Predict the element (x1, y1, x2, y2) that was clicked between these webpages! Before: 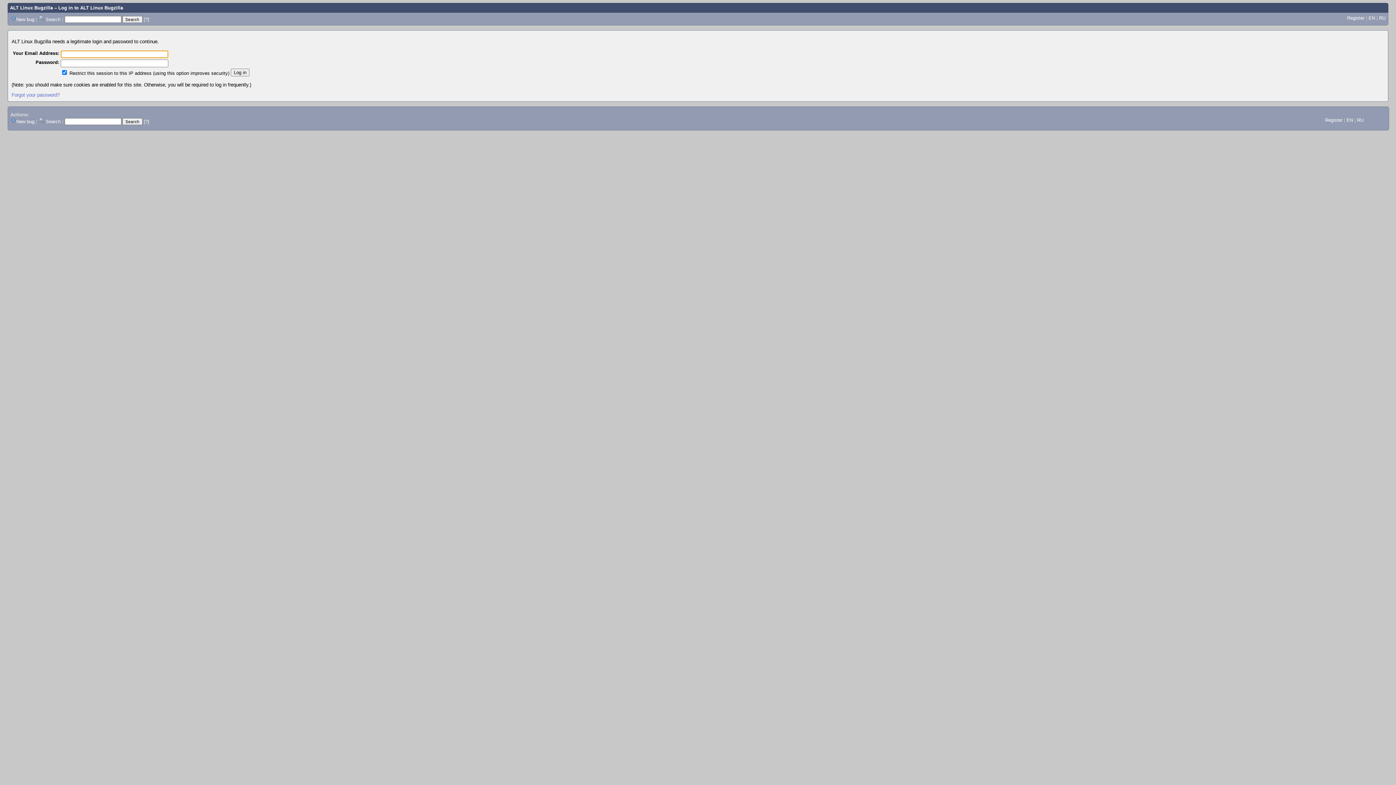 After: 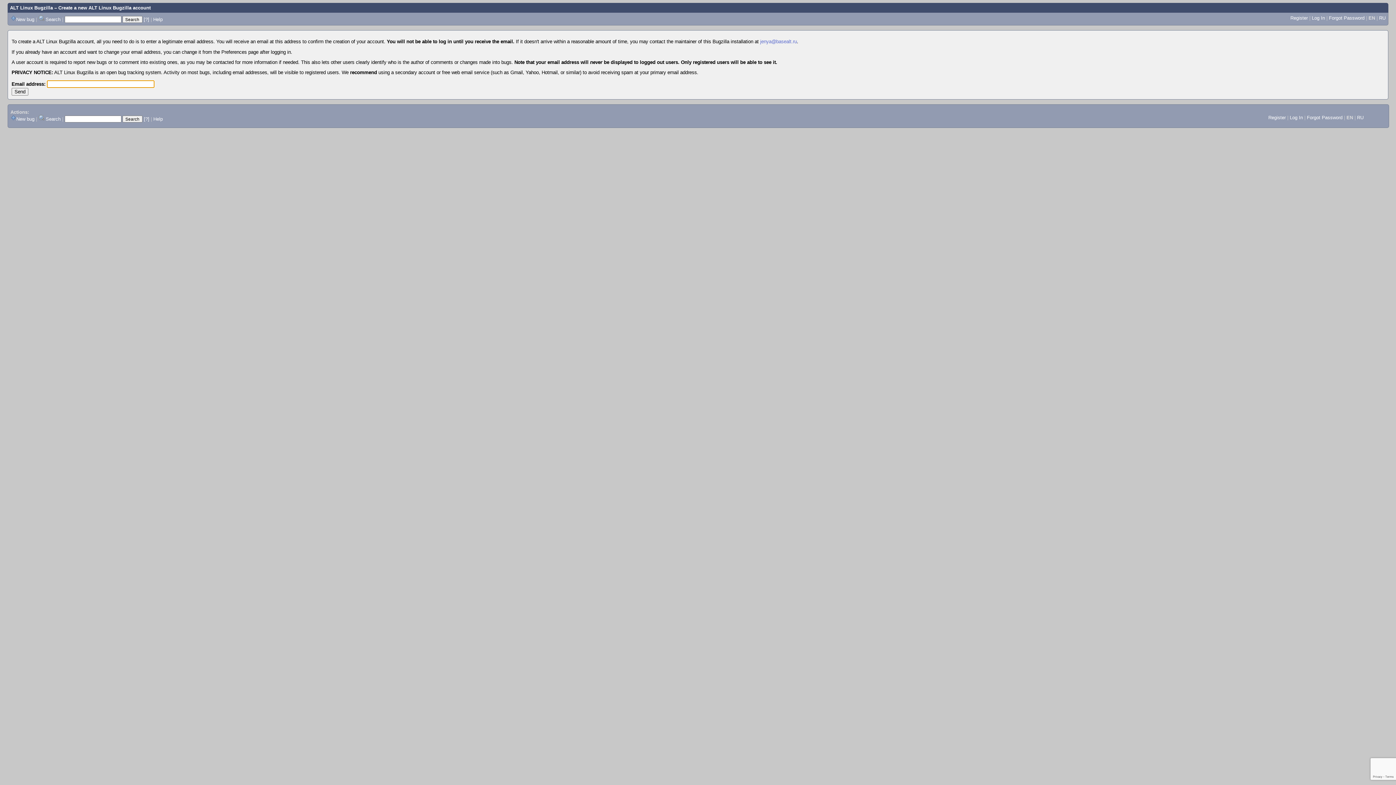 Action: bbox: (1325, 117, 1342, 122) label: Register